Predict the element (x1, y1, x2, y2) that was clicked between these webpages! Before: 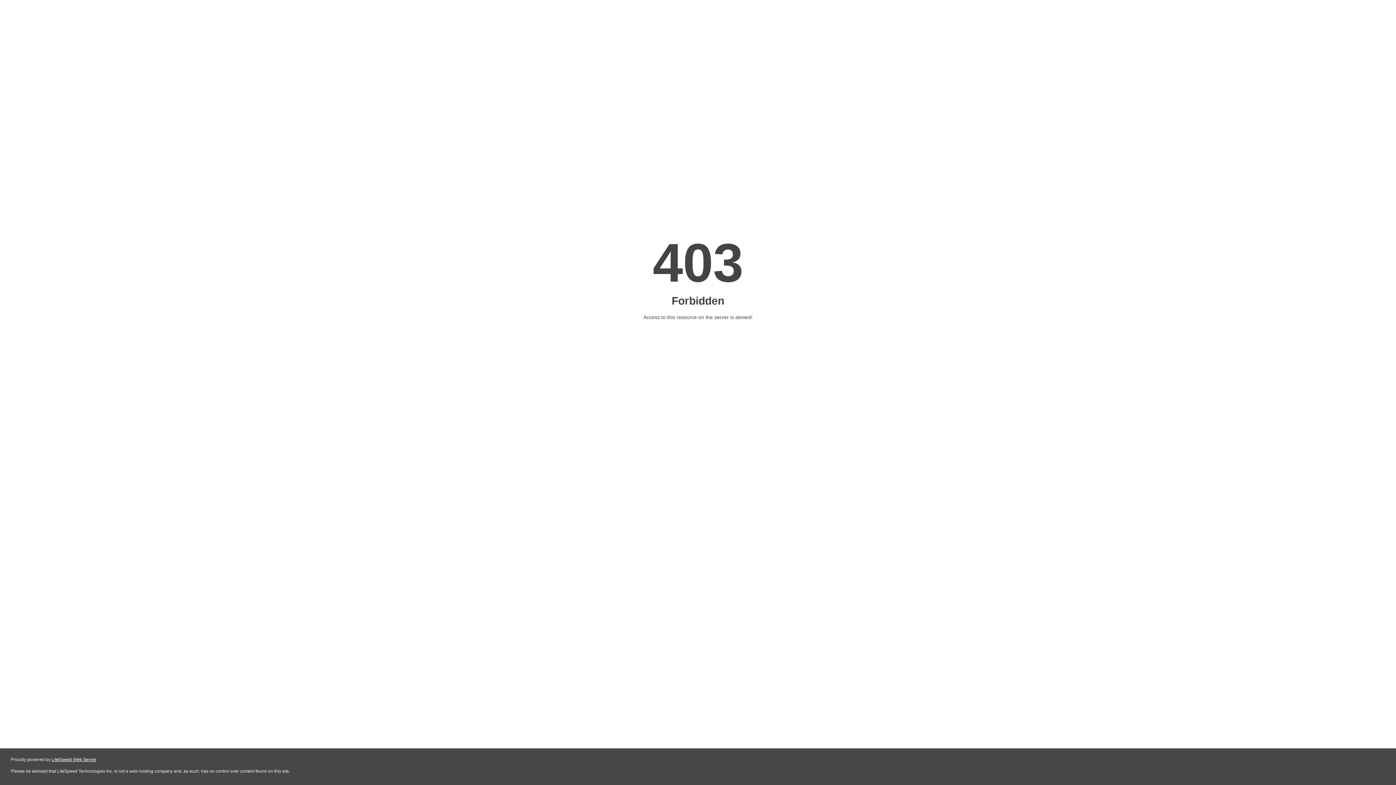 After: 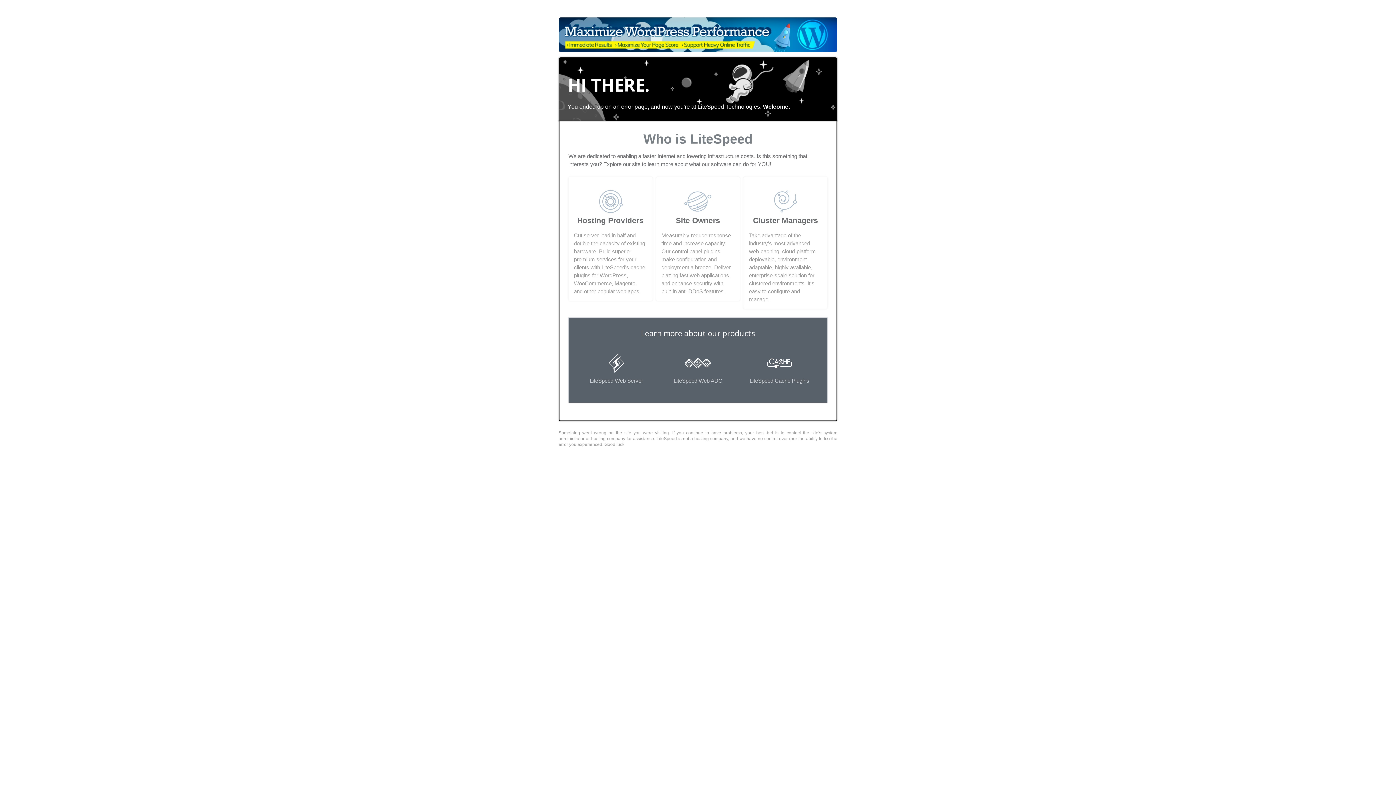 Action: bbox: (51, 757, 96, 762) label: LiteSpeed Web Server